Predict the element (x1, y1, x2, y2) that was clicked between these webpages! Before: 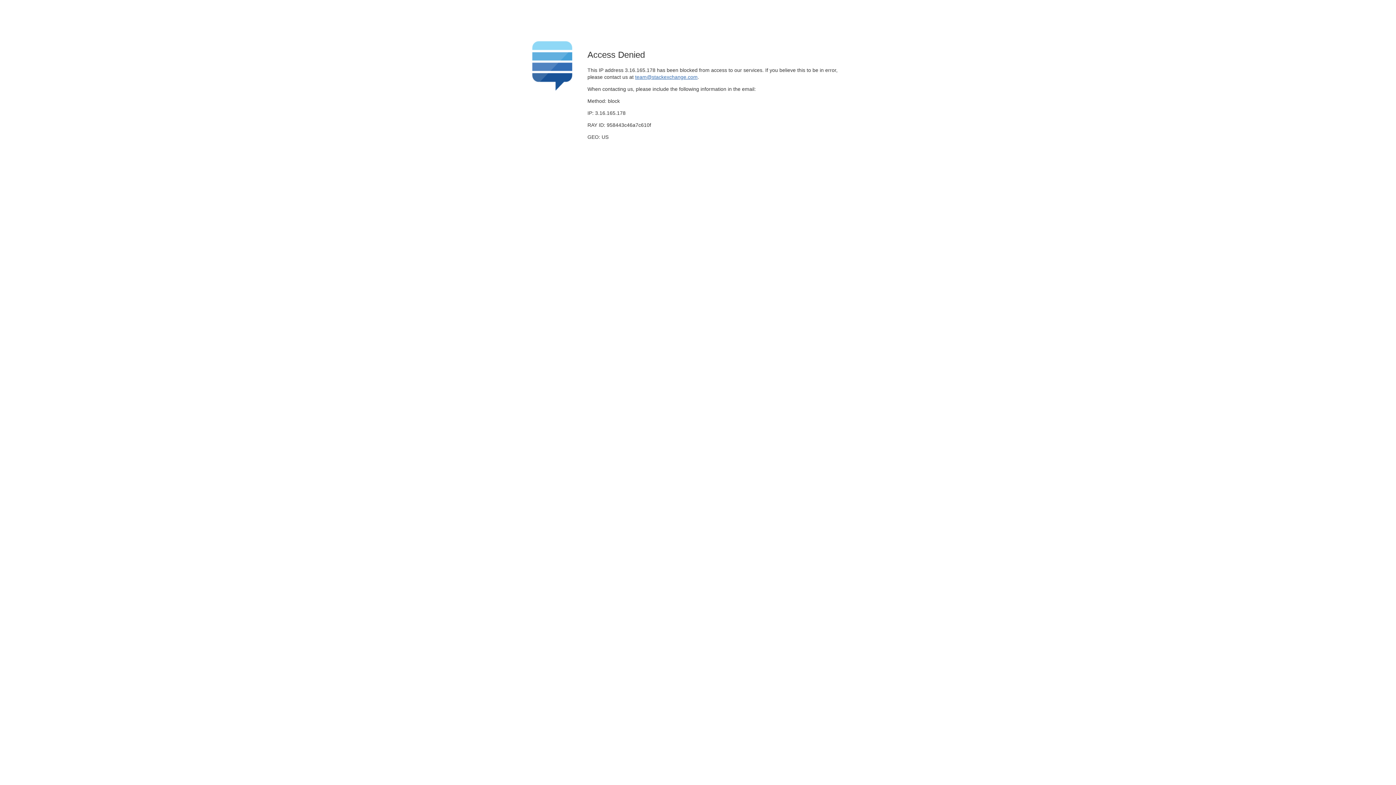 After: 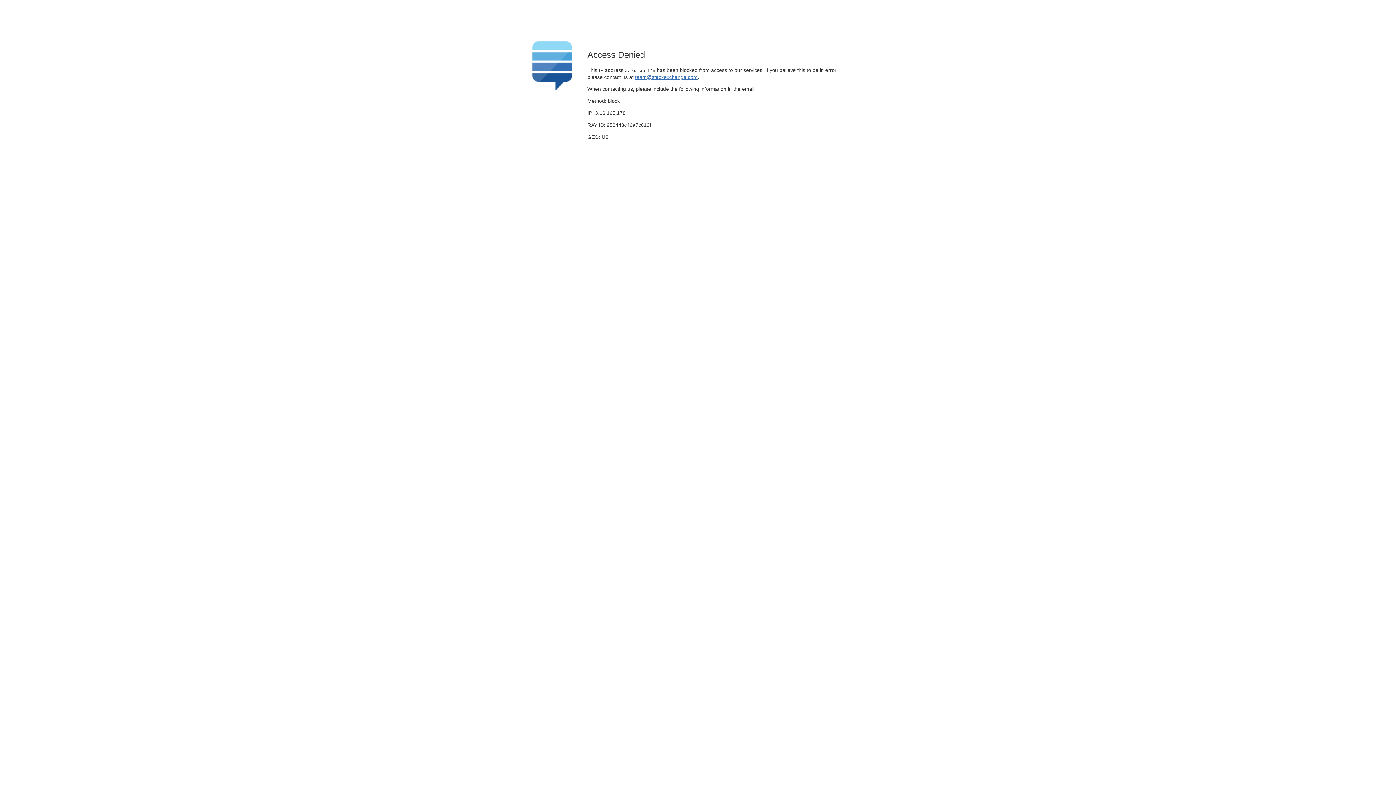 Action: bbox: (635, 74, 697, 79) label: team@stackexchange.com